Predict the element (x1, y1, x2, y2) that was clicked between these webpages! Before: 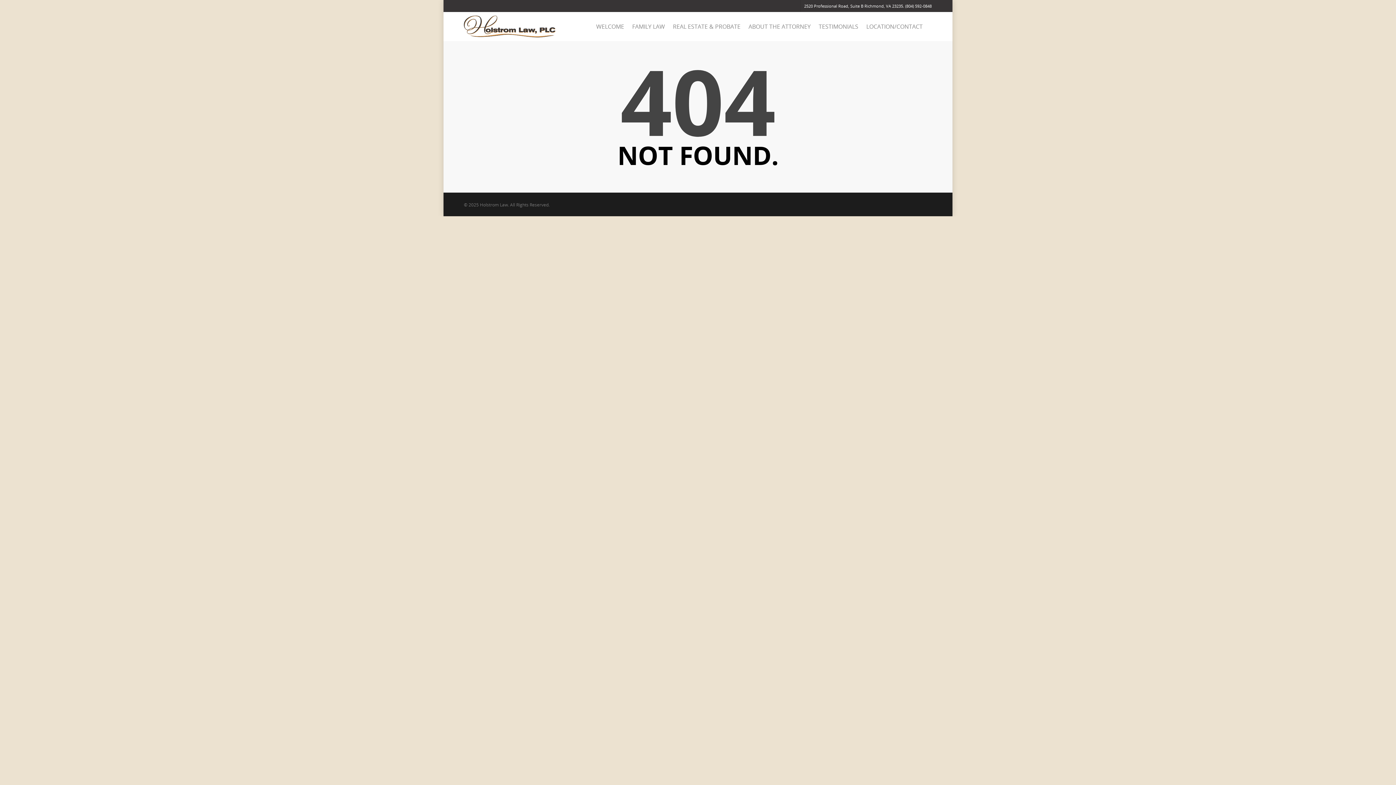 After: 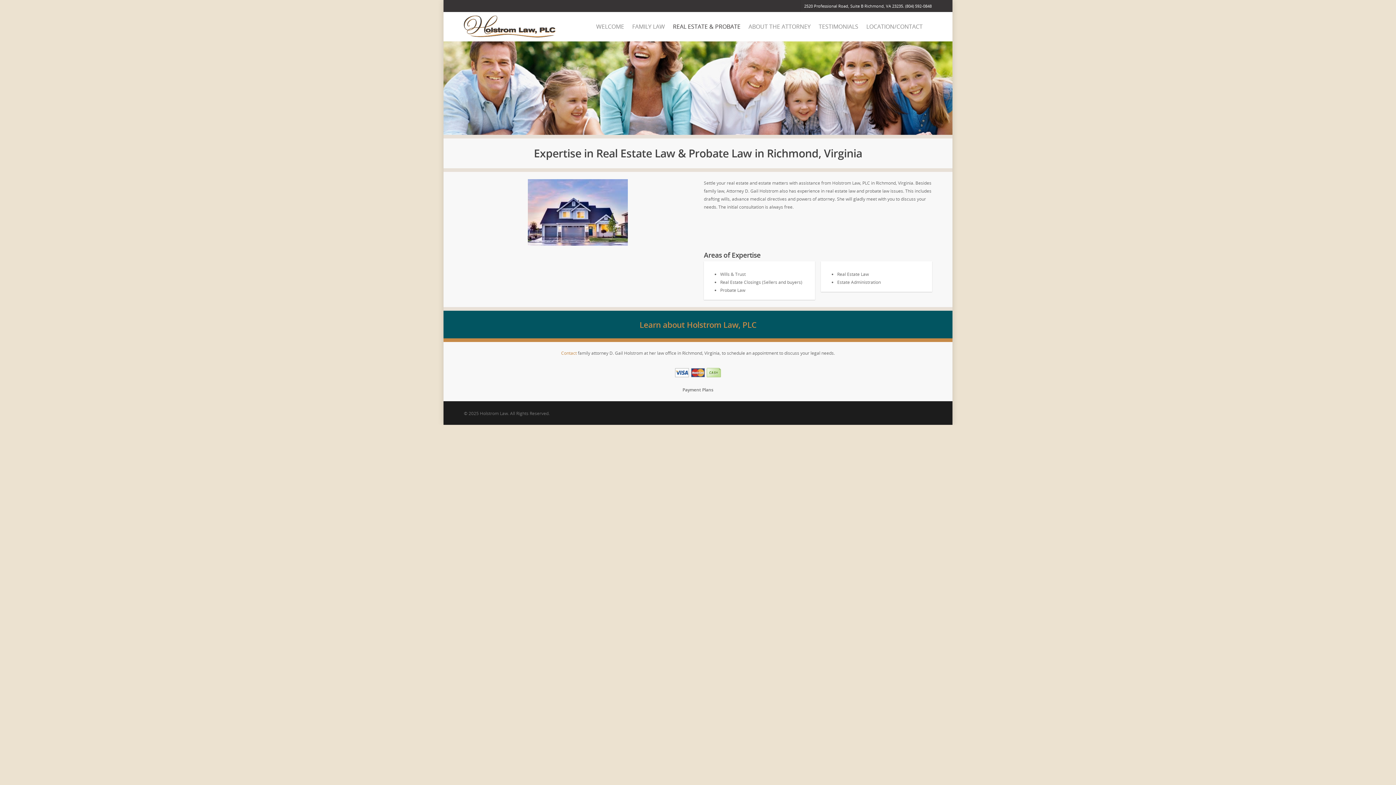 Action: bbox: (669, 15, 744, 41) label: REAL ESTATE & PROBATE